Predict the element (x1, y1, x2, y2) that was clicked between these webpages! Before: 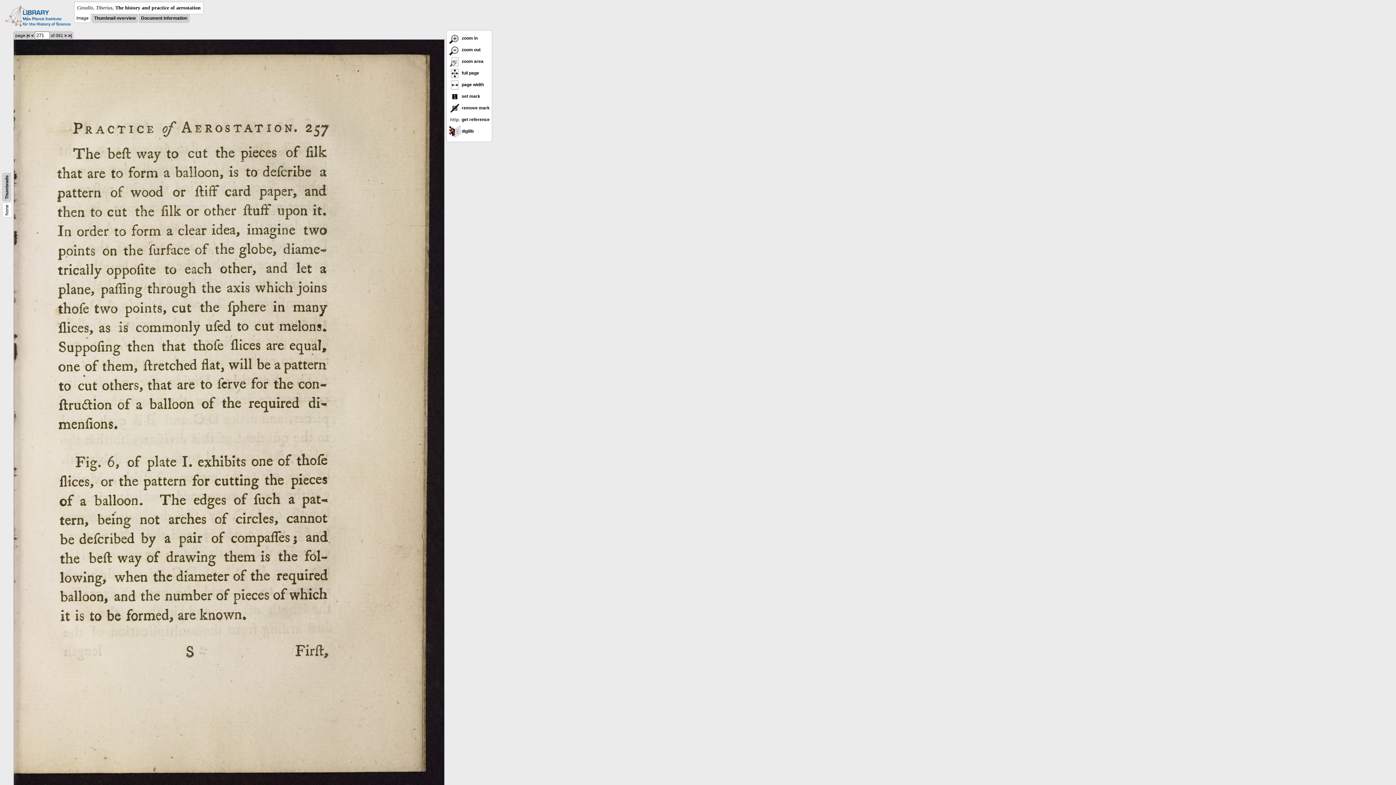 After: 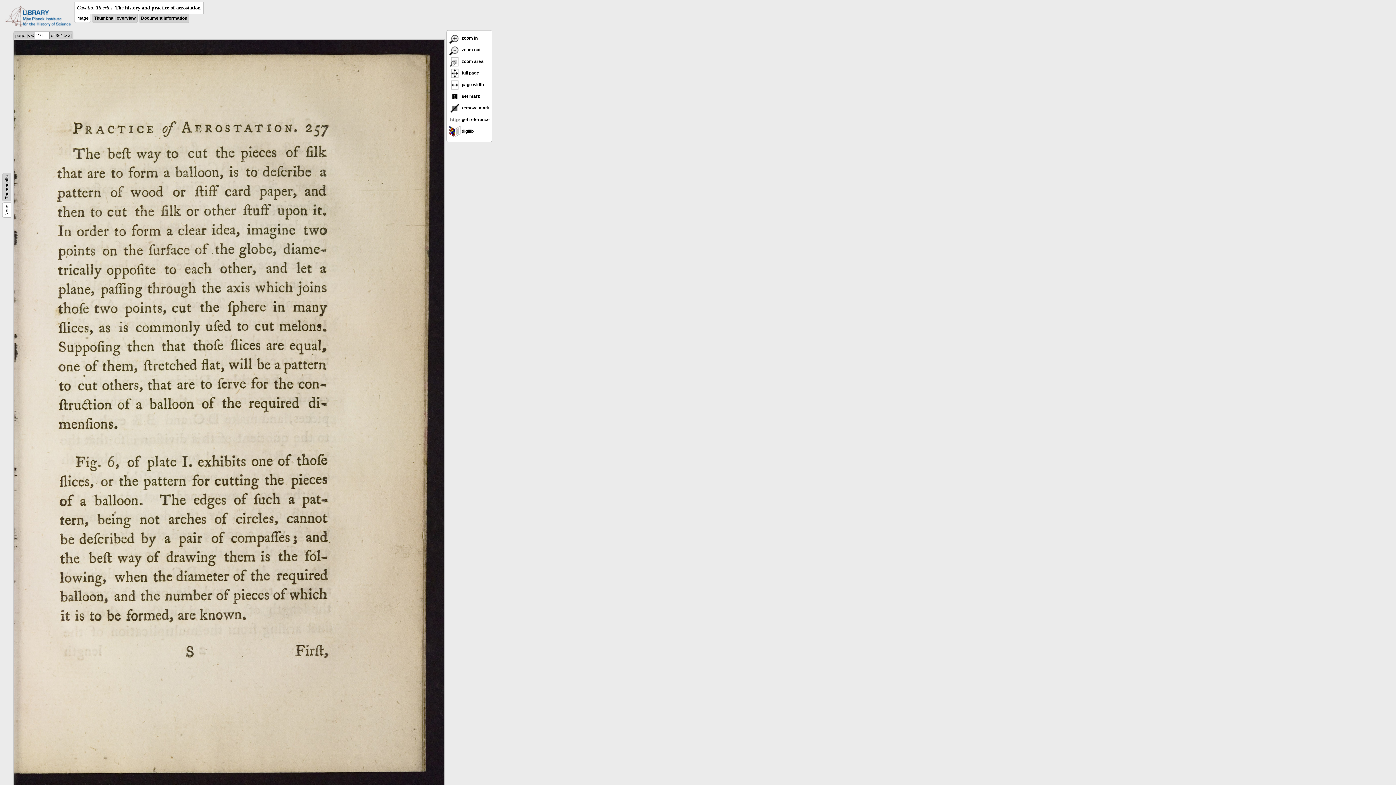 Action: bbox: (5, 22, 70, 27)